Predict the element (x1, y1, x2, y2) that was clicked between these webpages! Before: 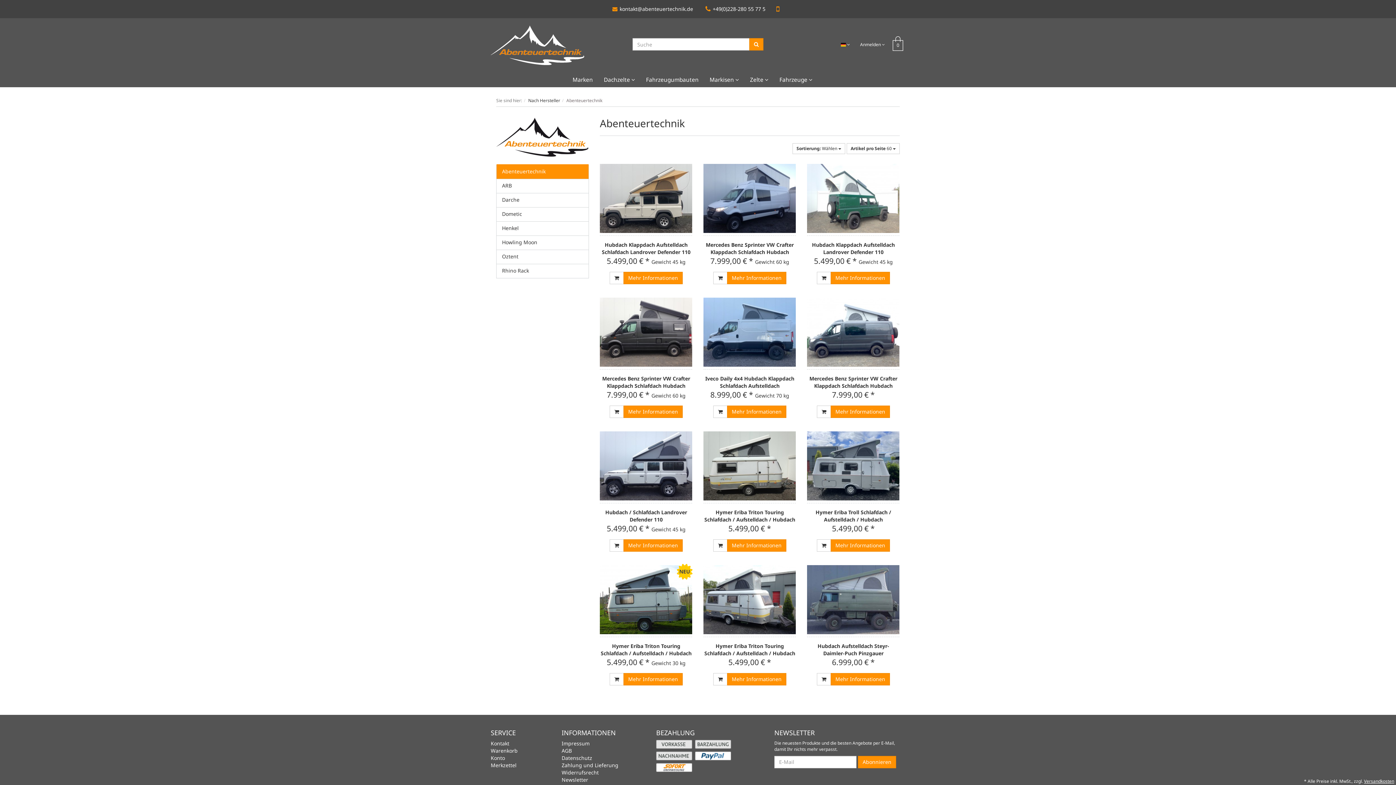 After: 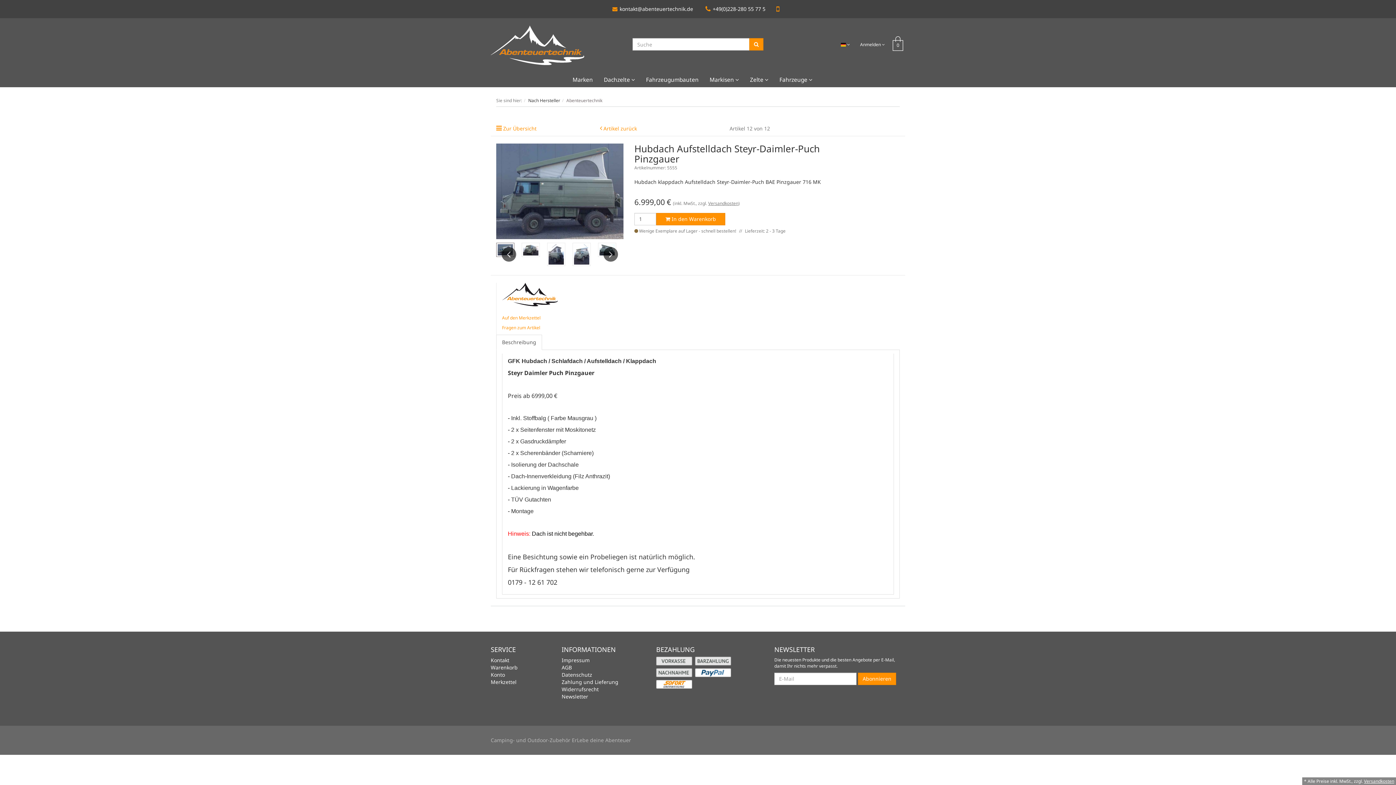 Action: label: Mehr Informationen bbox: (830, 673, 890, 685)